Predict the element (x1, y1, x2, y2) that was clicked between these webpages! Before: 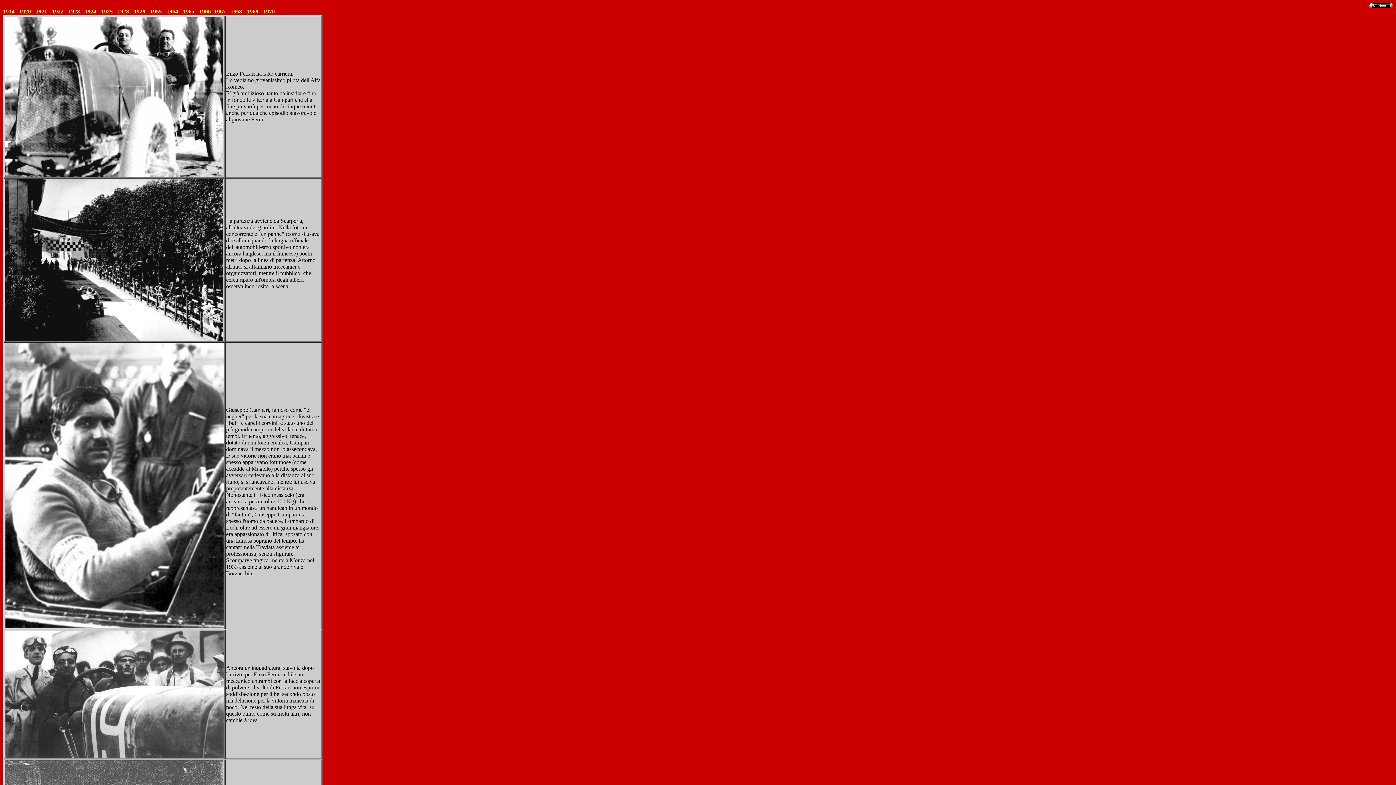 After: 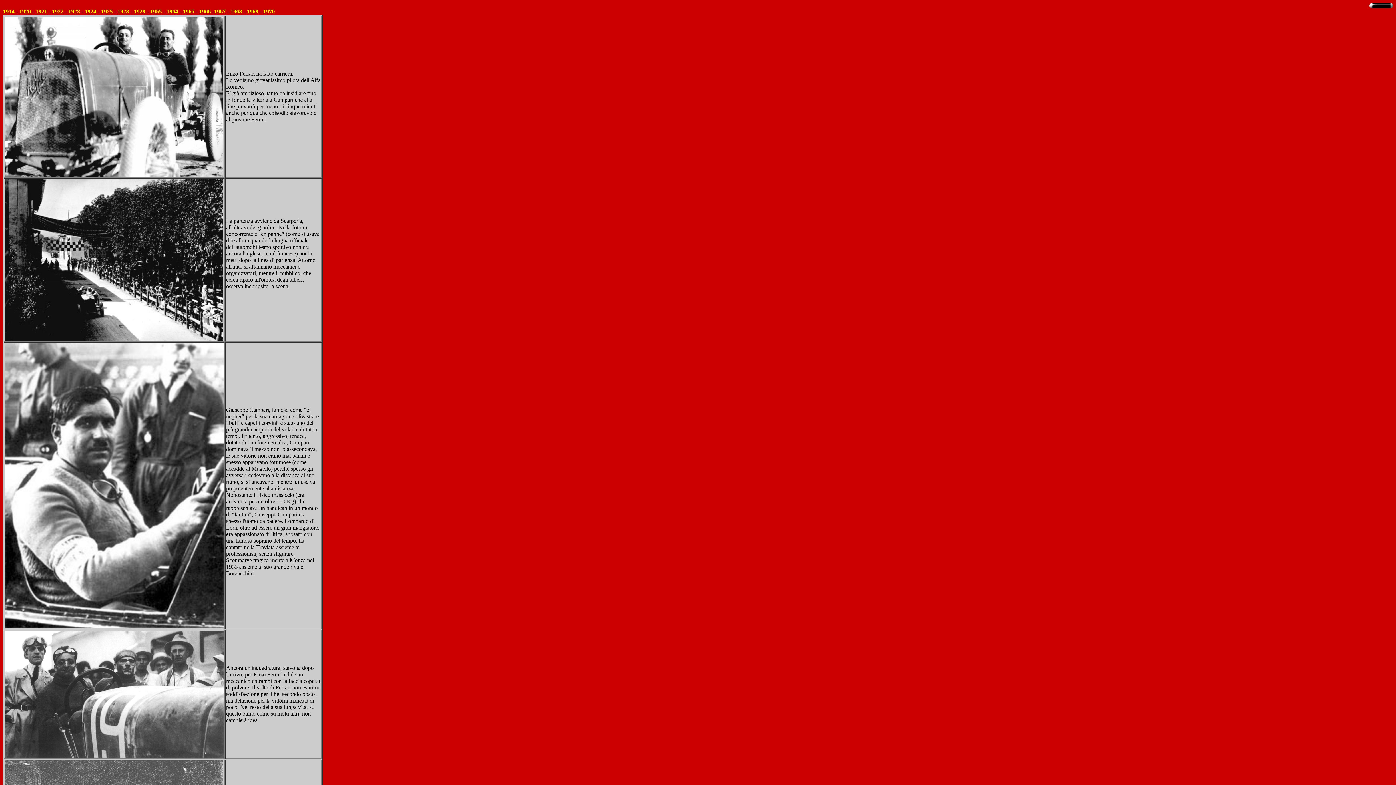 Action: bbox: (35, 8, 48, 14) label: 1921 